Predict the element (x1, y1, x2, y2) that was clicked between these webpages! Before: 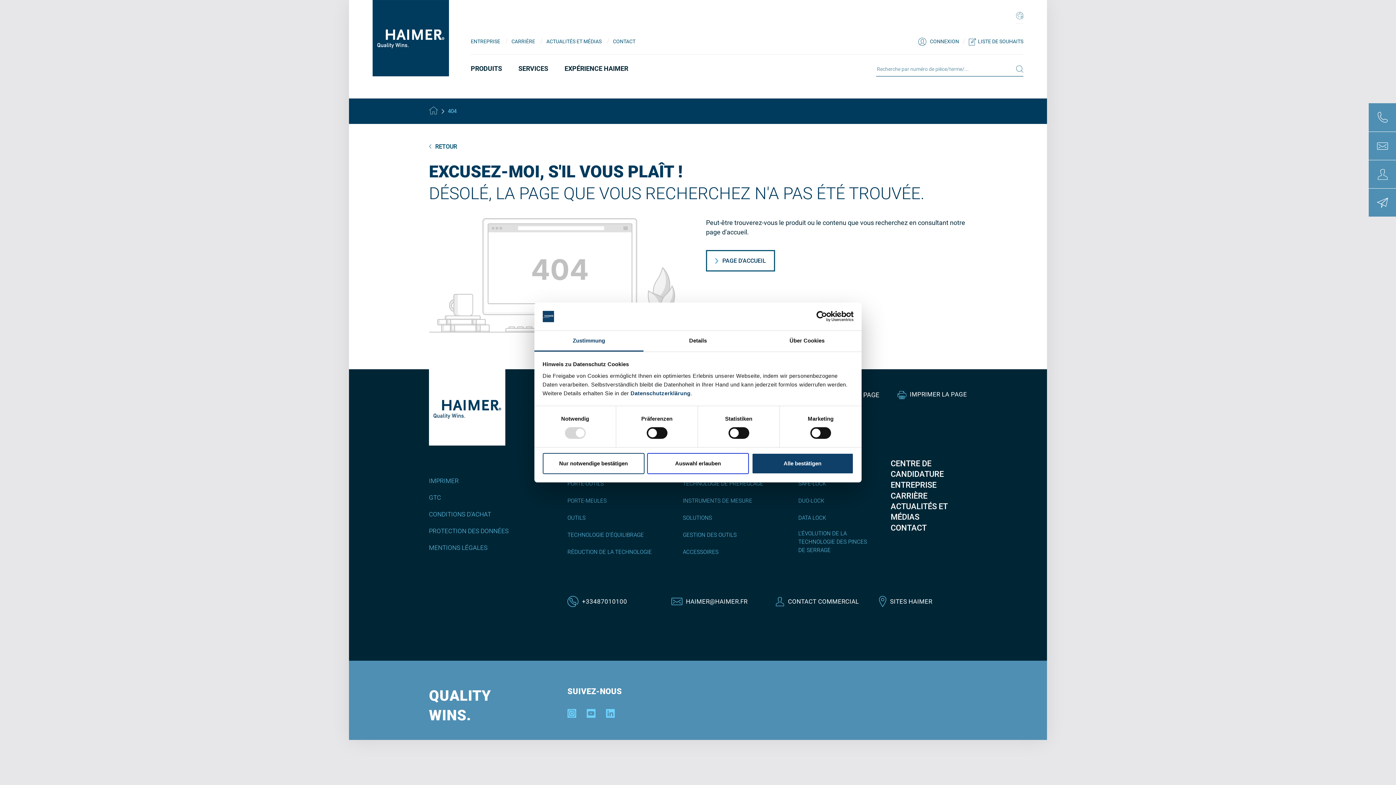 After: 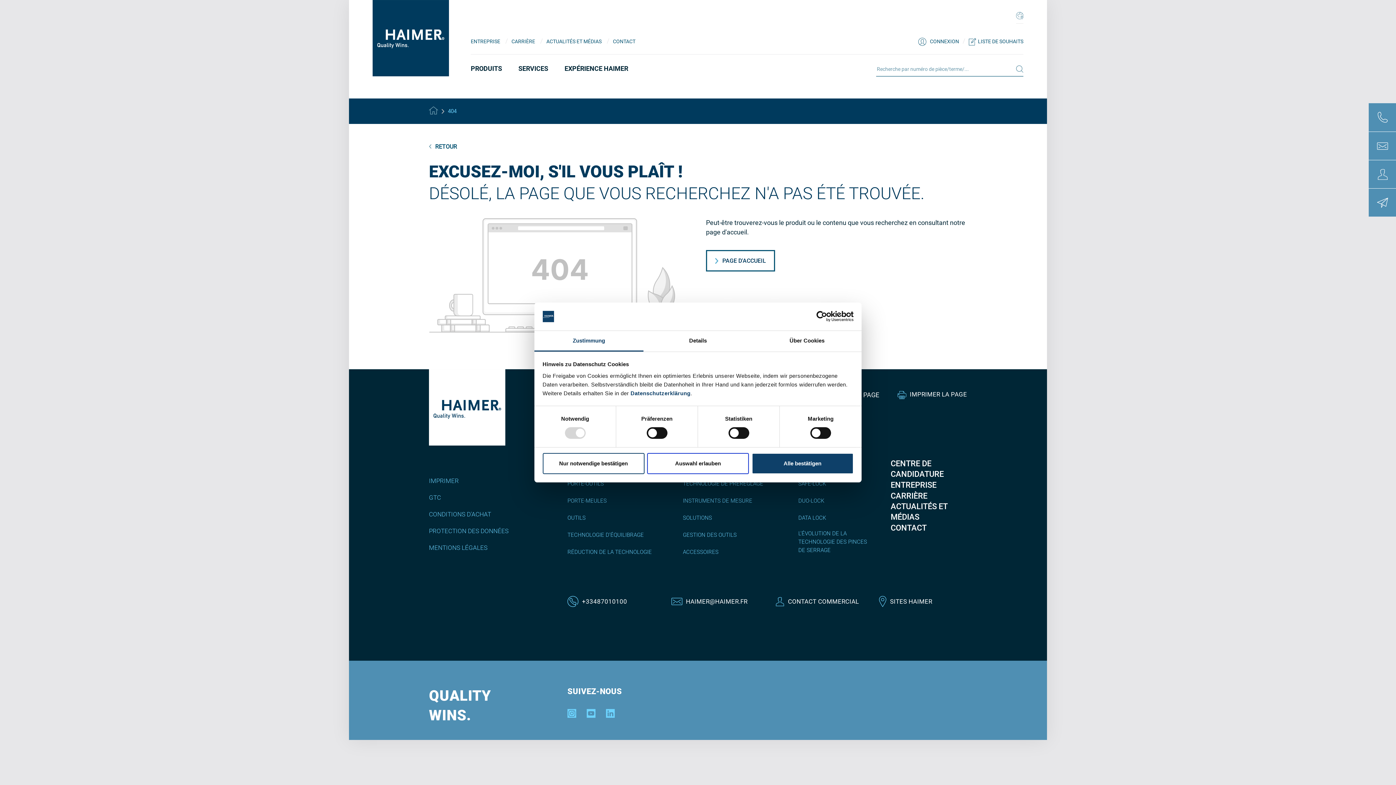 Action: bbox: (606, 712, 614, 719)